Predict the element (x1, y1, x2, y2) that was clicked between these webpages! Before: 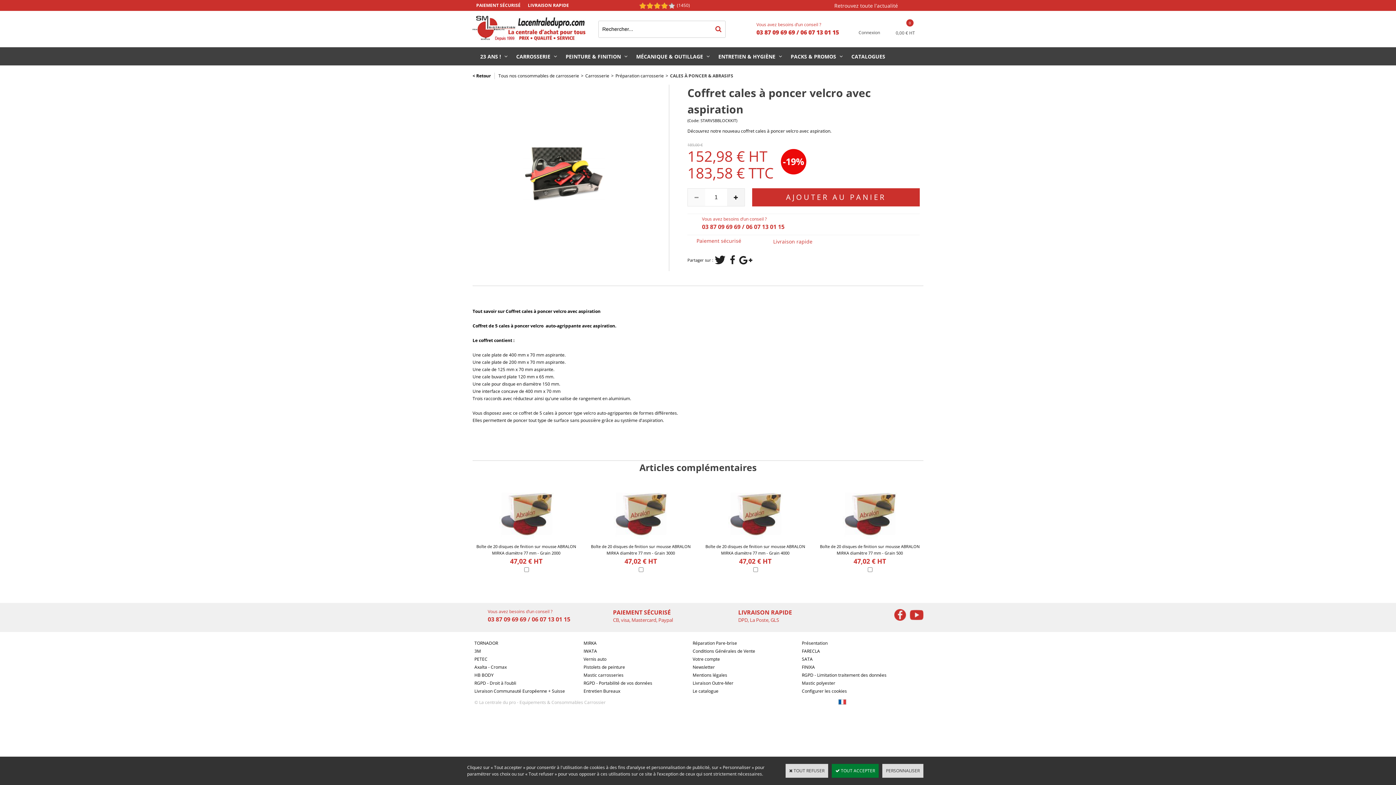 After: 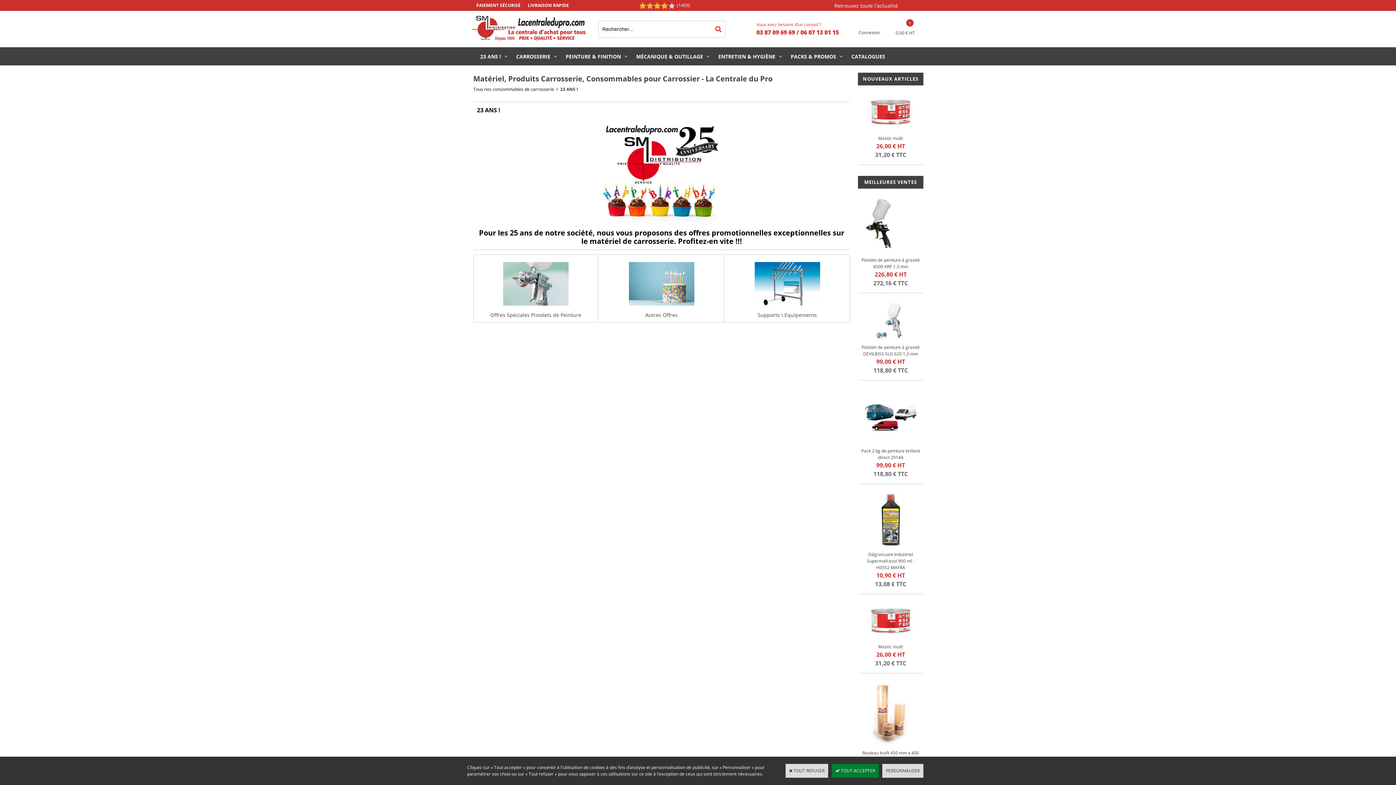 Action: label: 23 ANS ! bbox: (472, 47, 508, 65)